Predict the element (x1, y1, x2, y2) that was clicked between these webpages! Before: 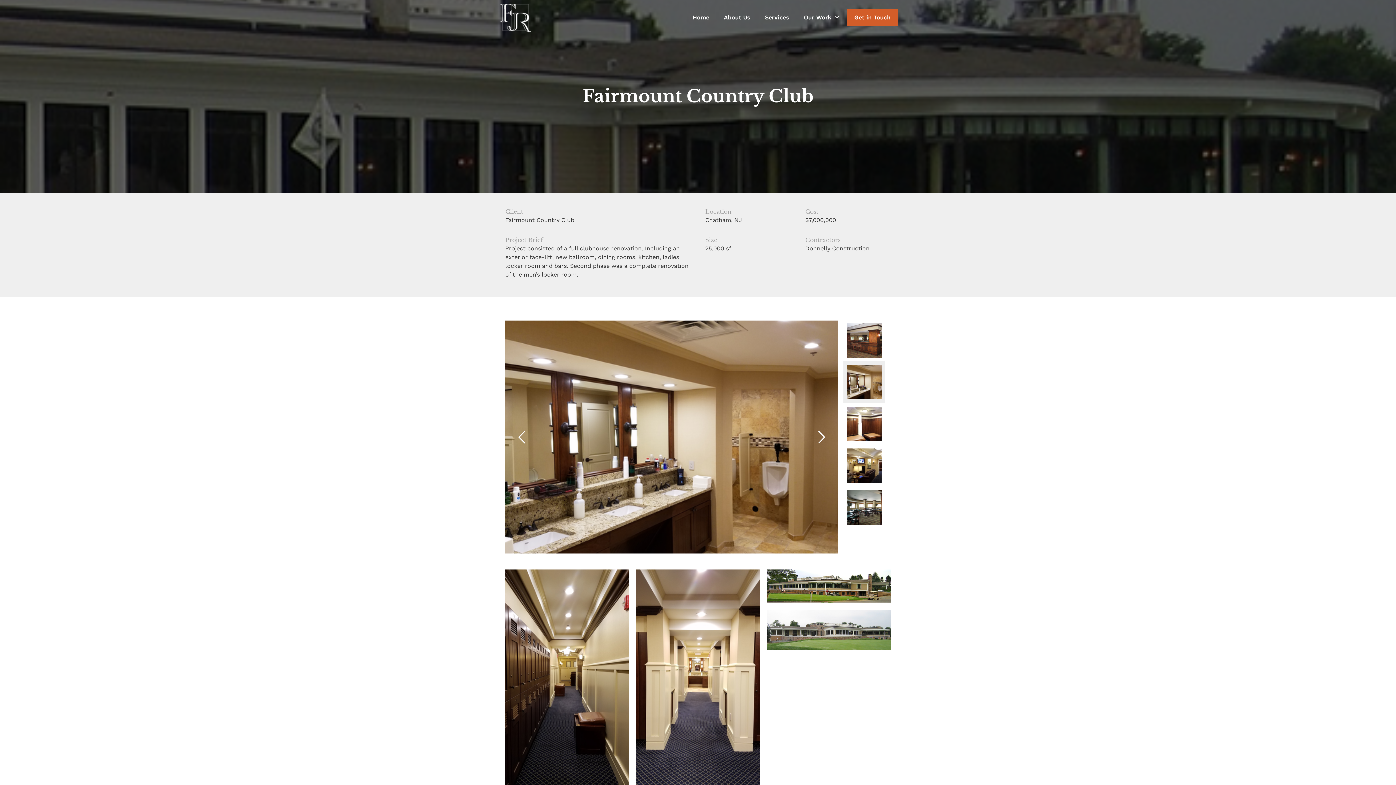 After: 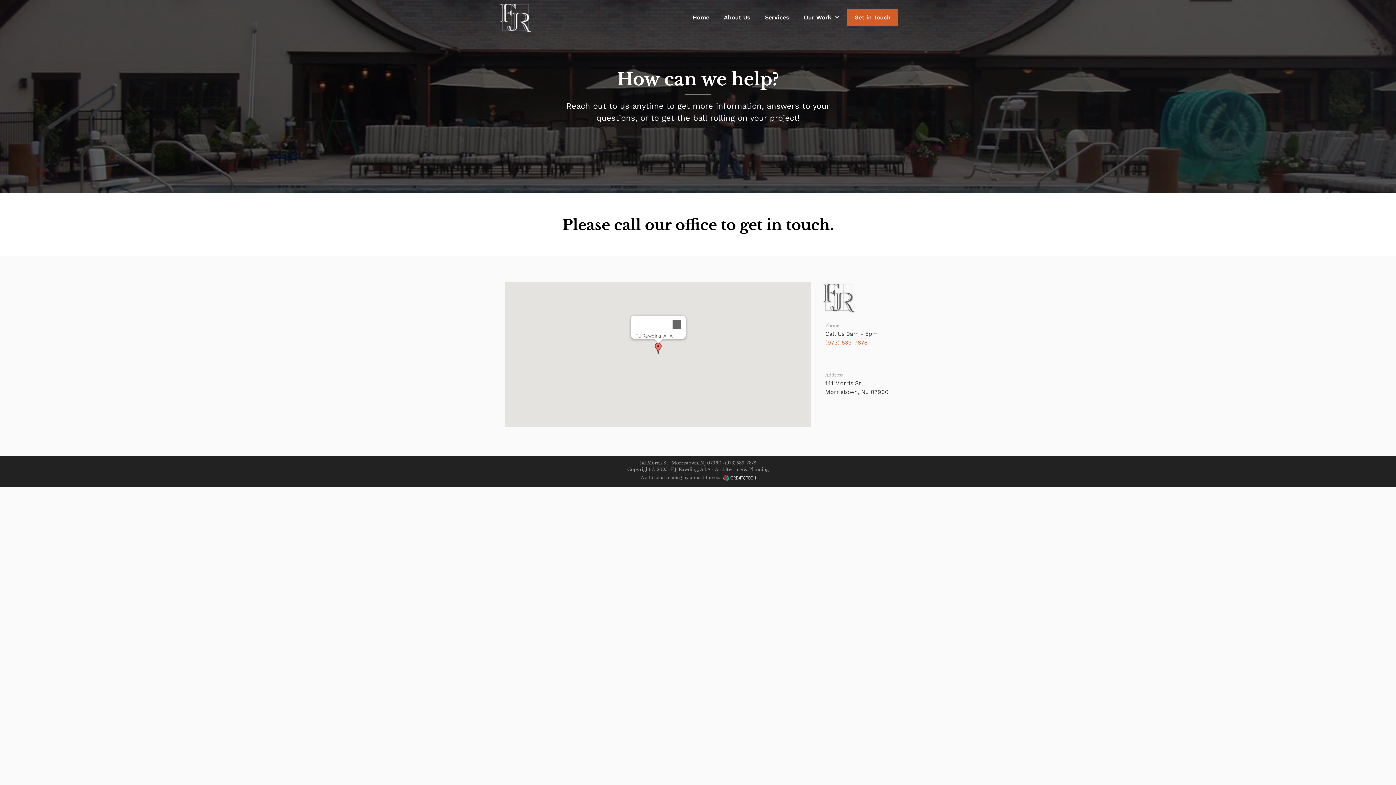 Action: label: Get in Touch bbox: (847, 9, 898, 25)